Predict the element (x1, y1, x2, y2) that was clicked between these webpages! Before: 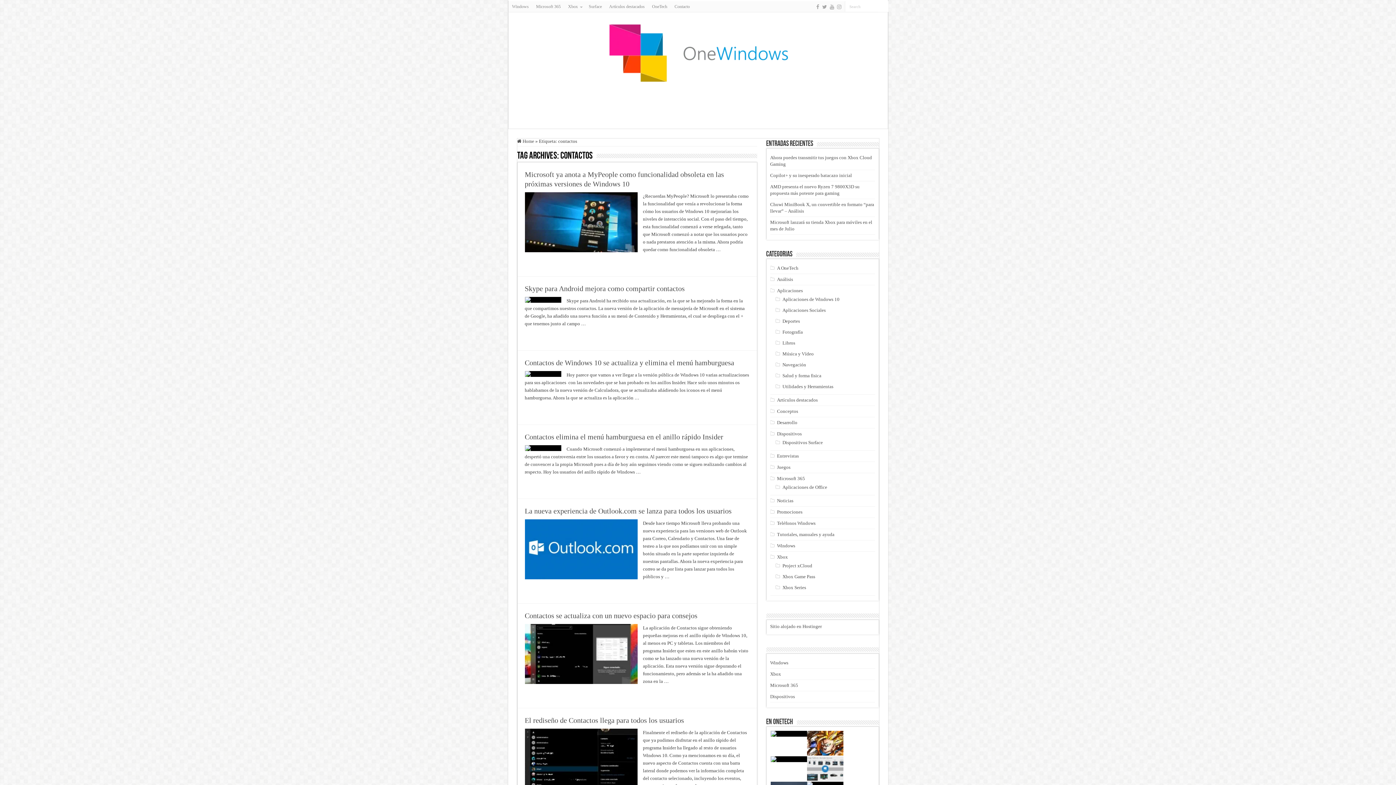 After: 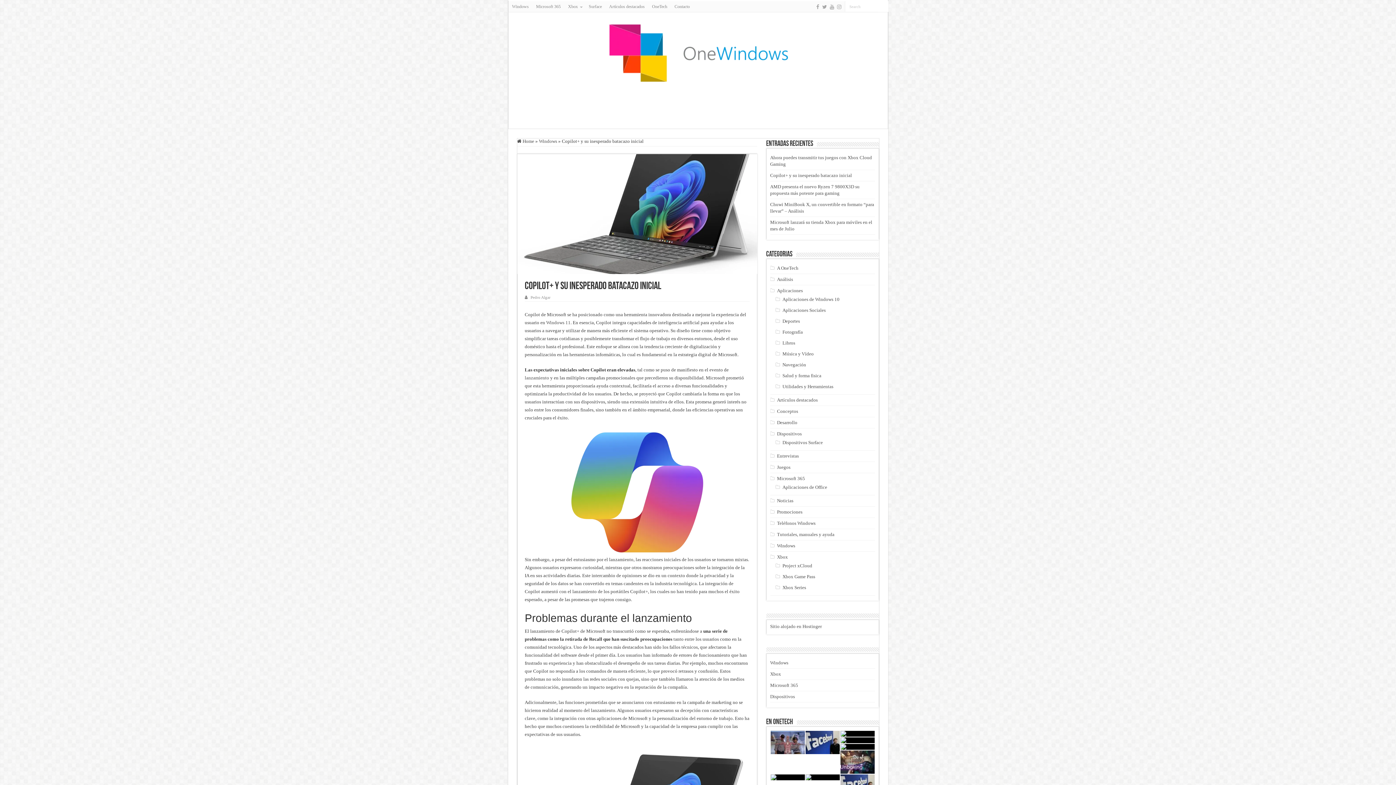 Action: label: Copilot+ y su inesperado batacazo inicial bbox: (770, 172, 852, 178)